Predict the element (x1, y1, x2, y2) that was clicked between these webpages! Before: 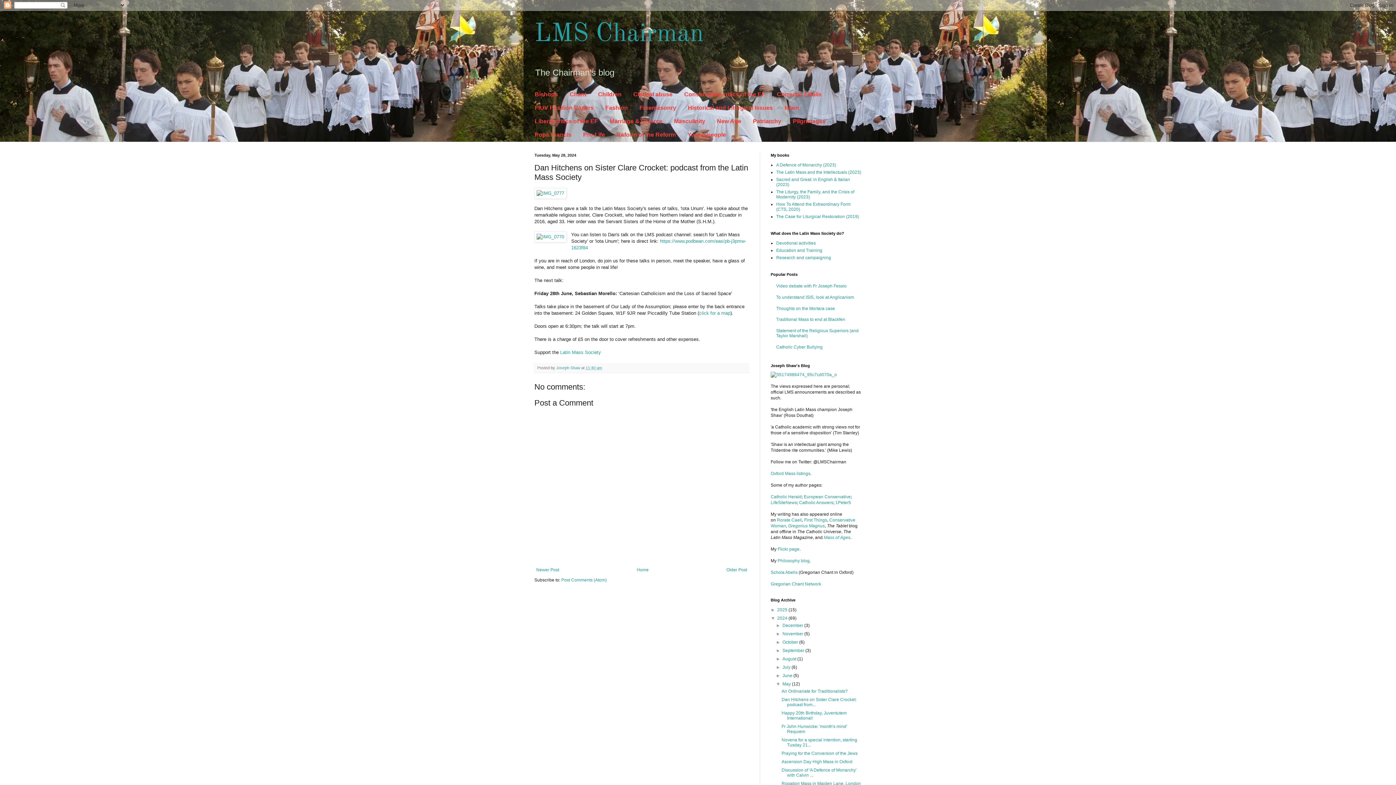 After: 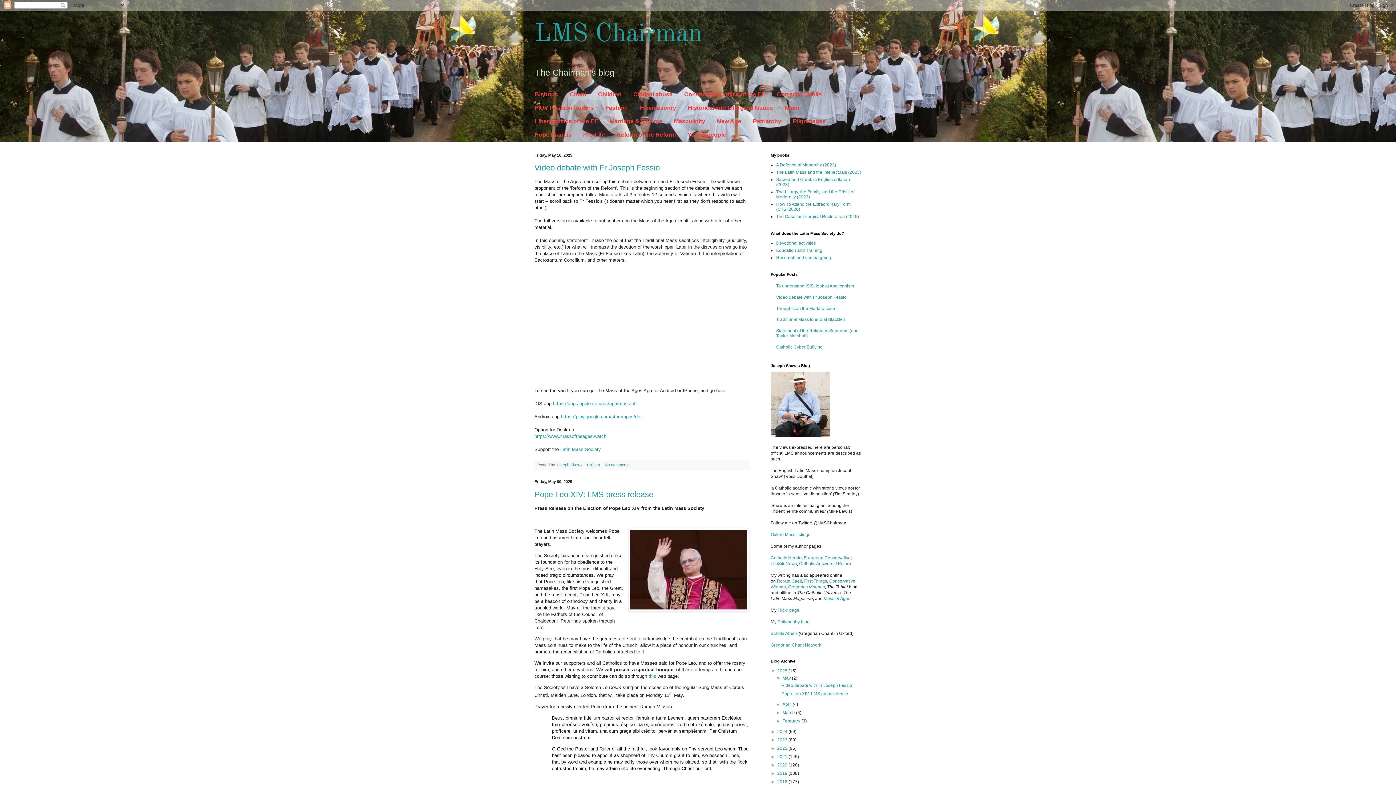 Action: label: LMS Chairman bbox: (534, 21, 704, 47)